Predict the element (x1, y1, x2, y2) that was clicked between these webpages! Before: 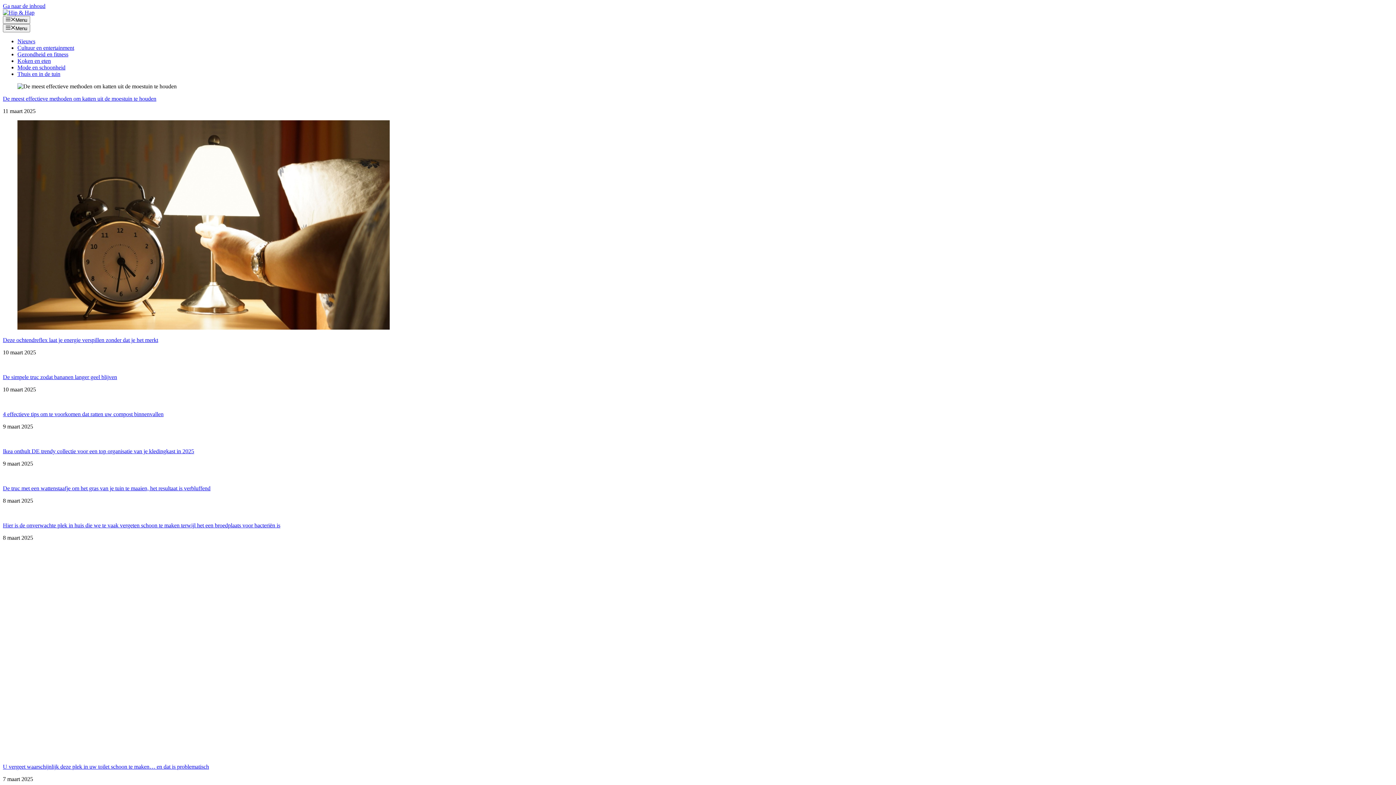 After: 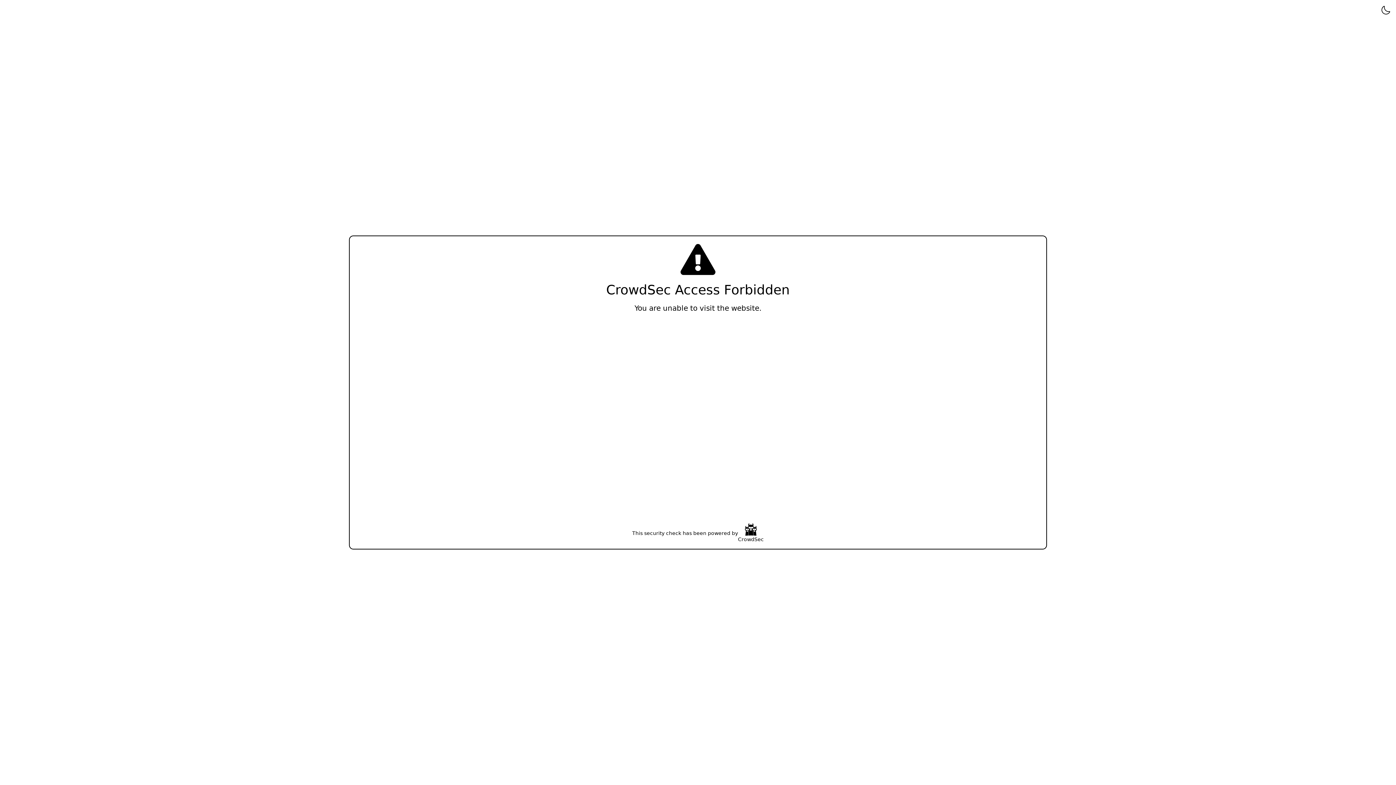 Action: bbox: (17, 64, 65, 70) label: Mode en schoonheid